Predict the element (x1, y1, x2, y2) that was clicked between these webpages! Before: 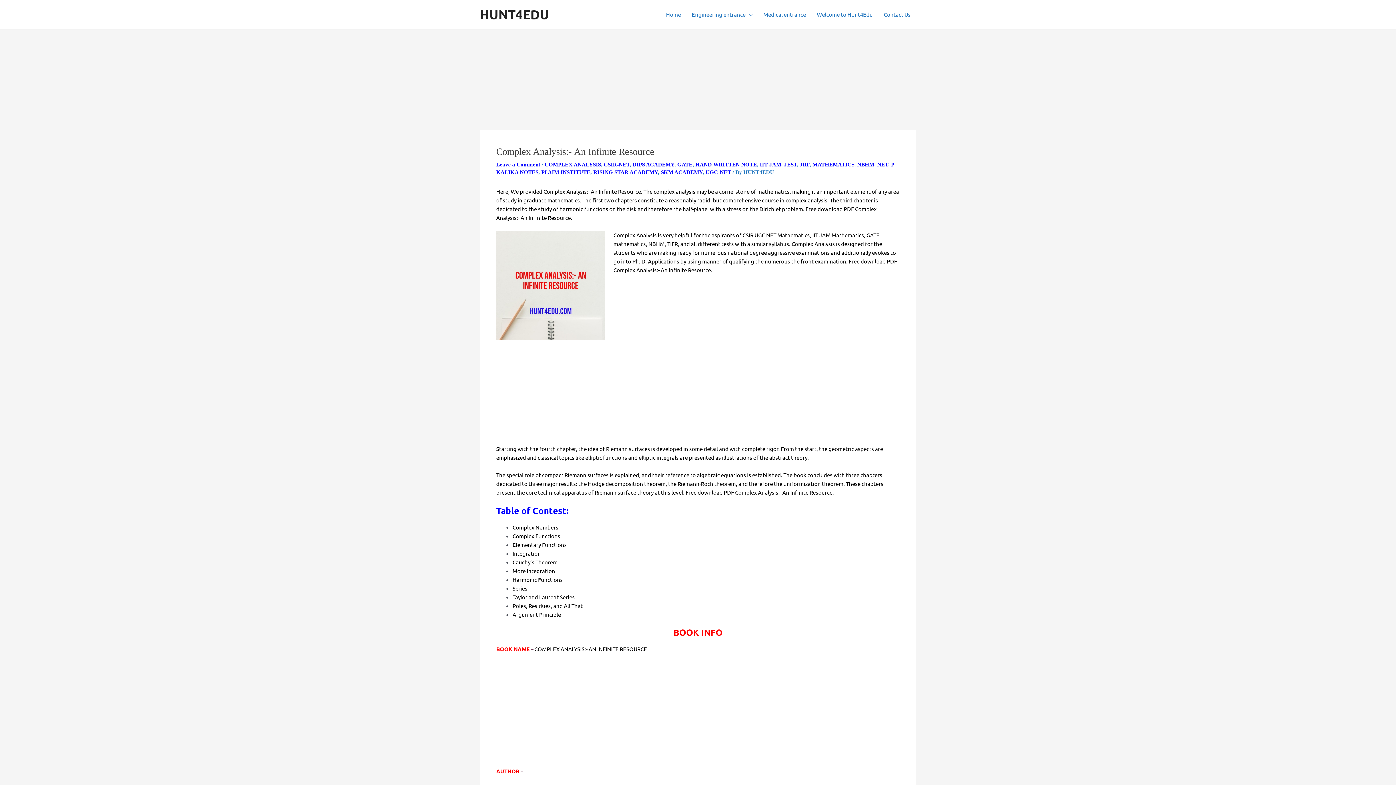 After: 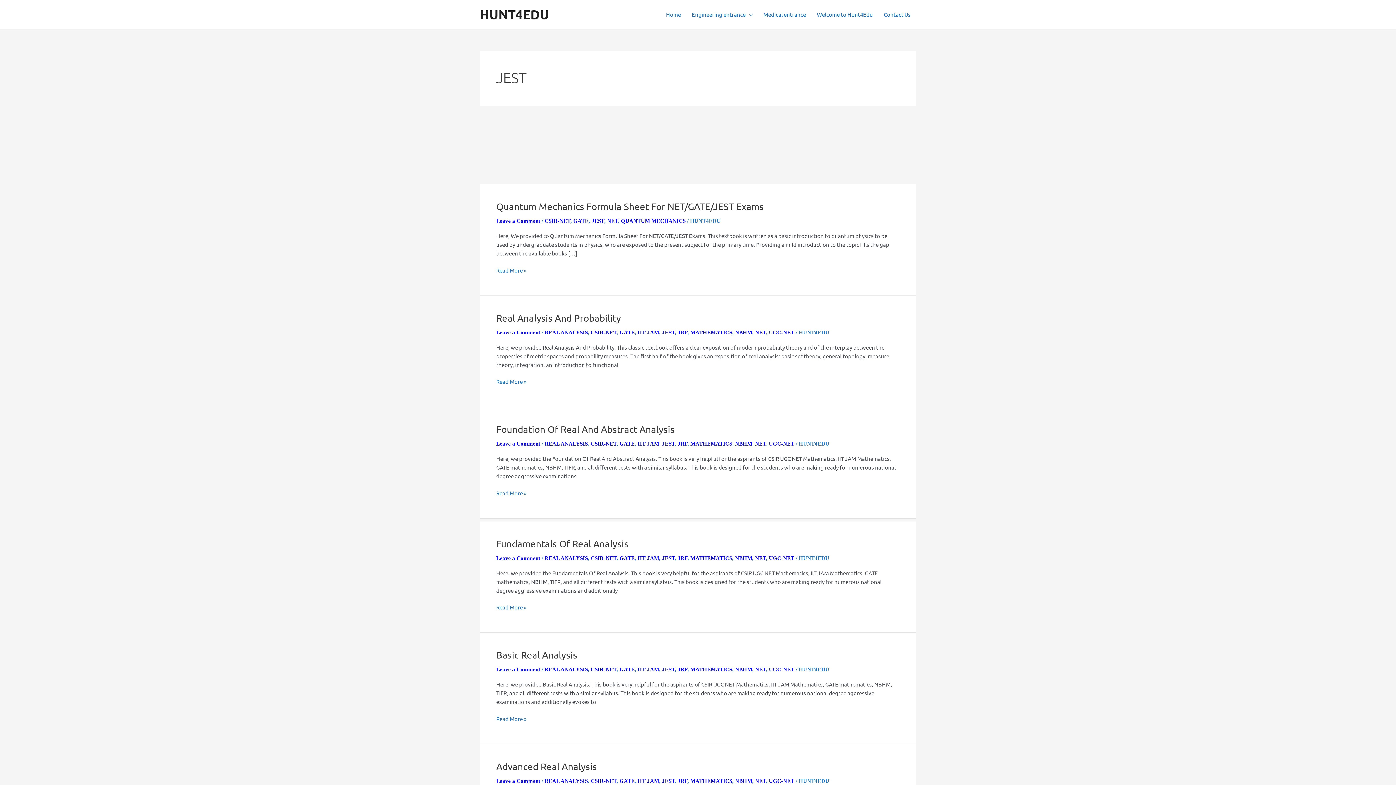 Action: bbox: (784, 161, 797, 167) label: JEST